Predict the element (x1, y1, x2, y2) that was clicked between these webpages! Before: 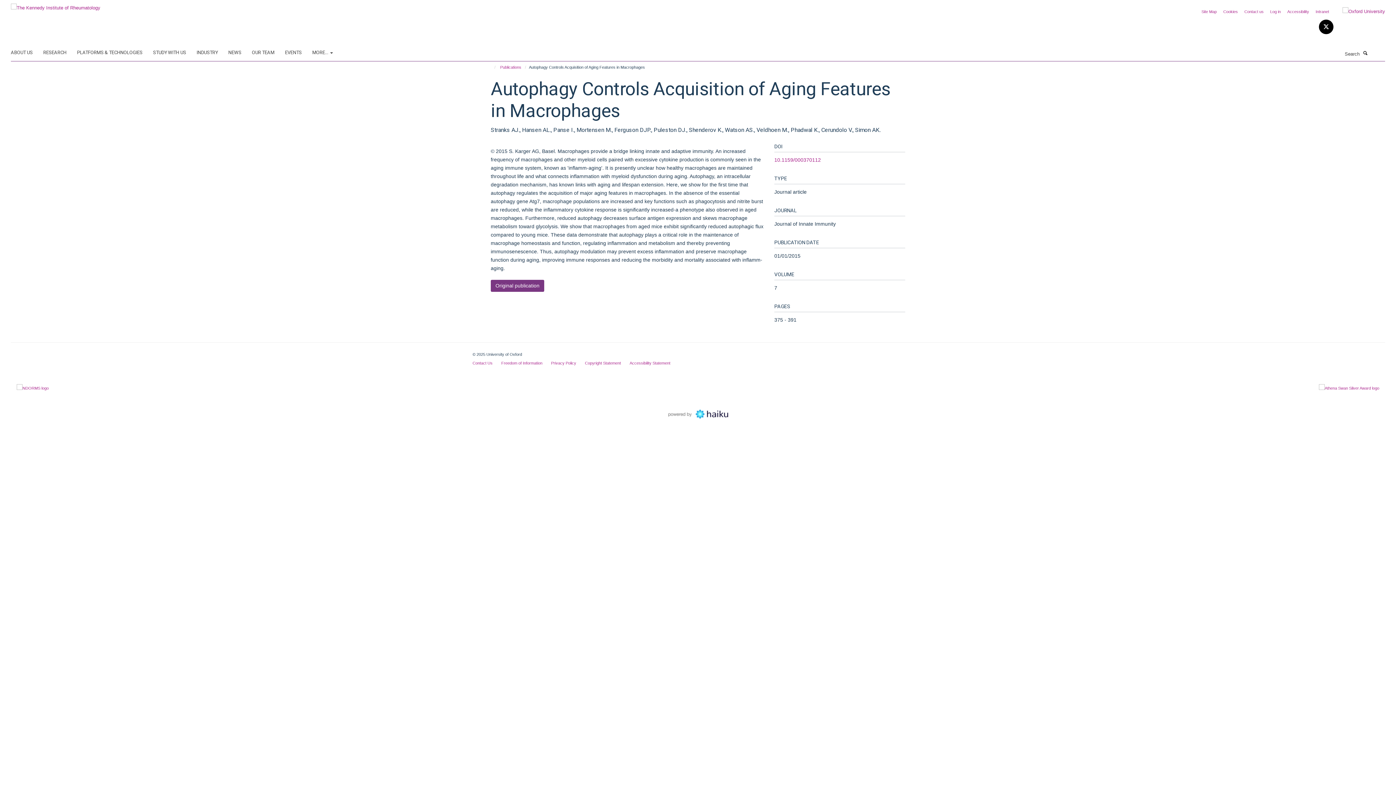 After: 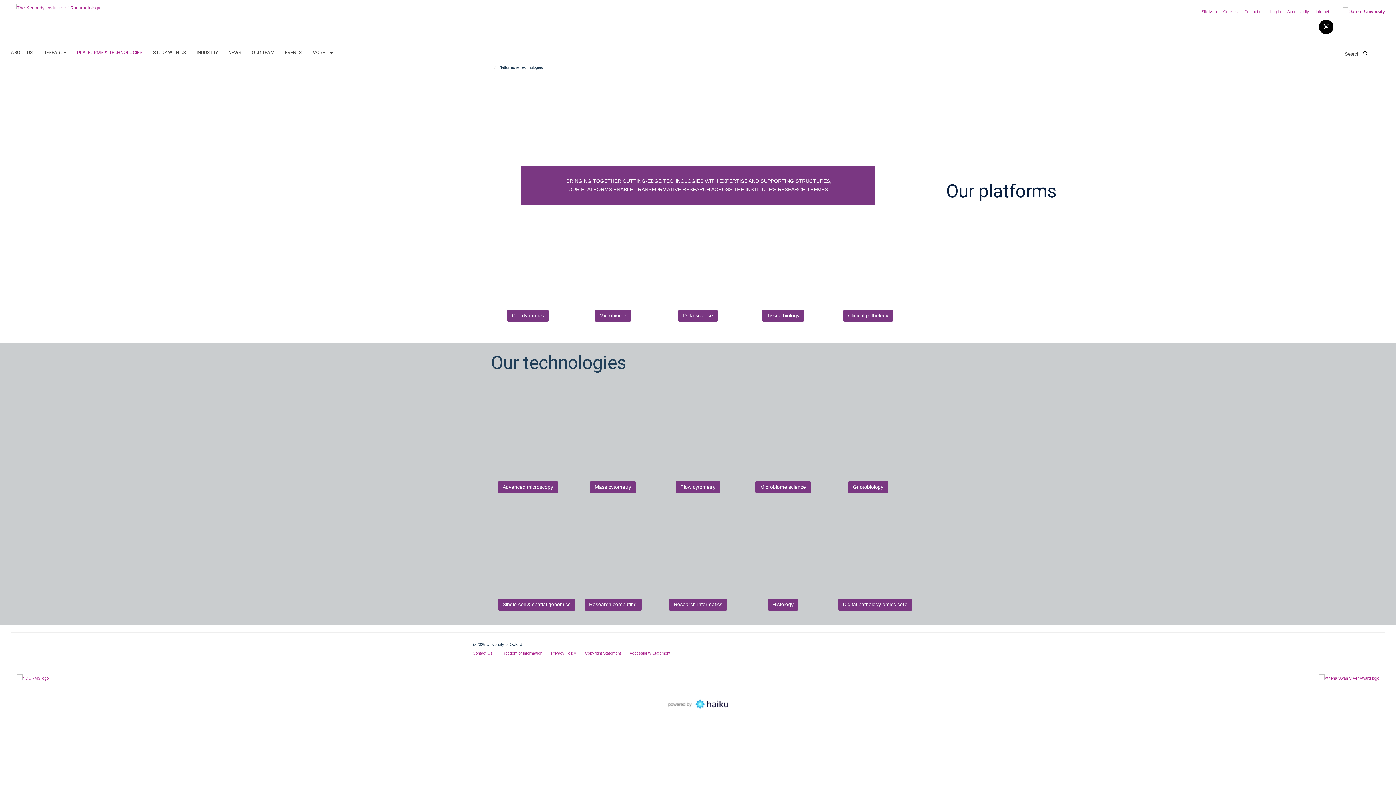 Action: label: PLATFORMS & TECHNOLOGIES bbox: (77, 47, 151, 58)